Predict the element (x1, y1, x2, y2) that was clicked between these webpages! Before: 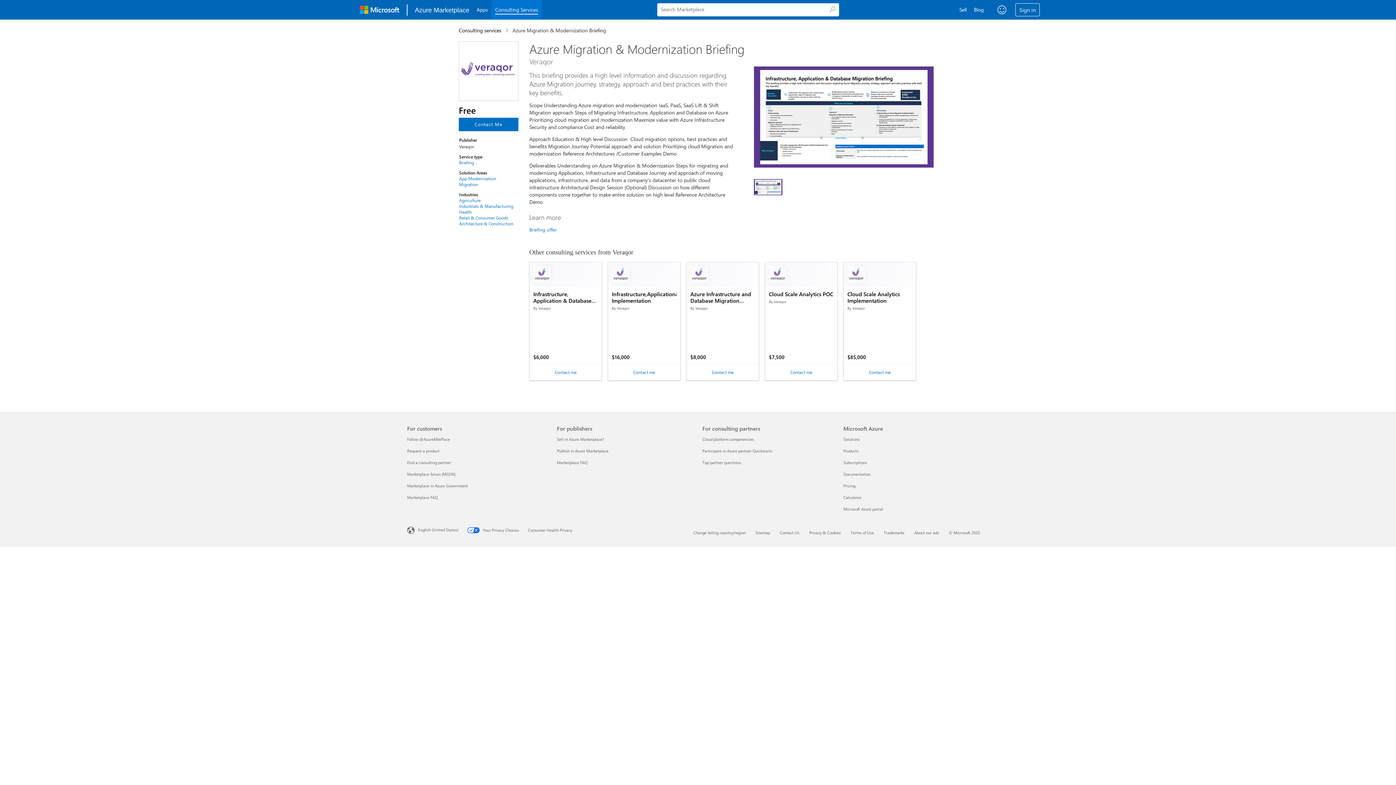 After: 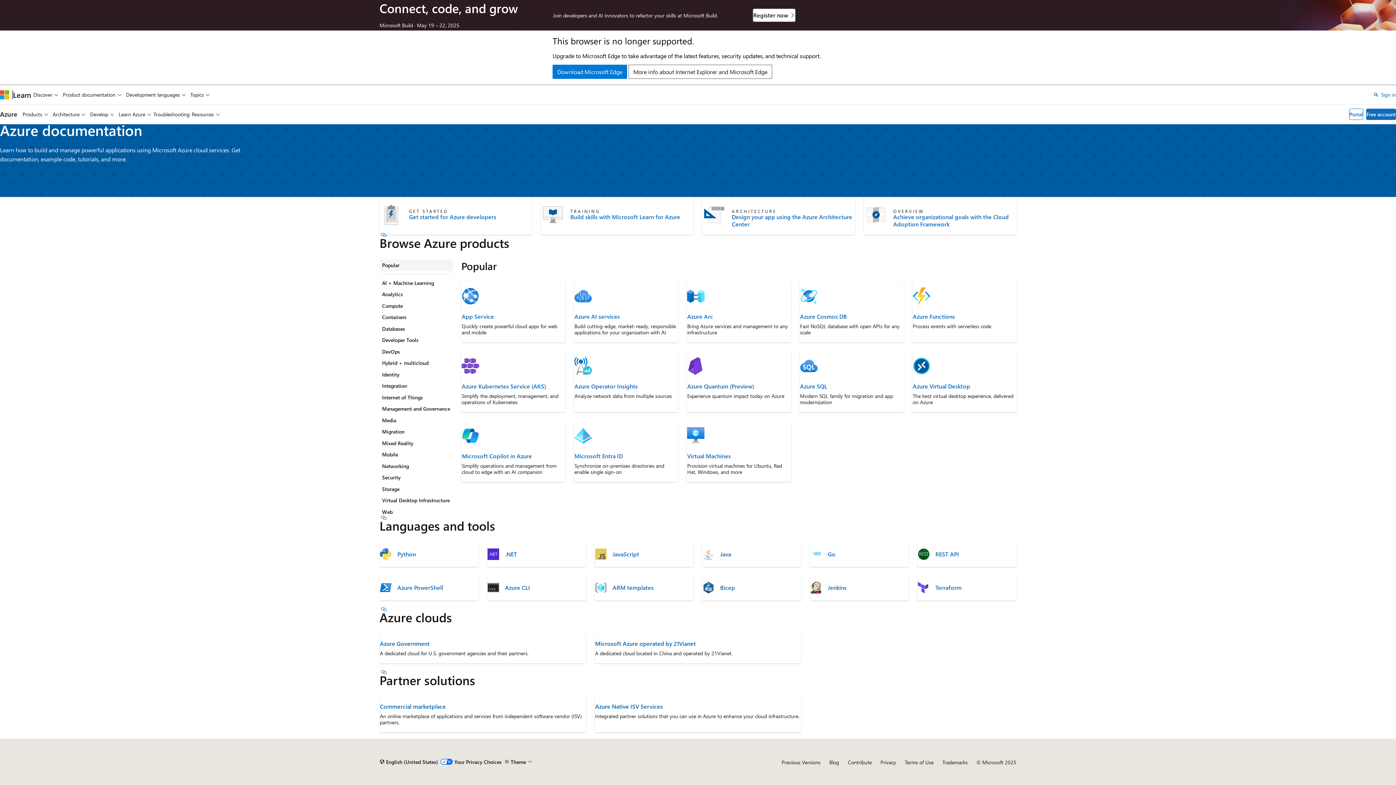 Action: bbox: (843, 471, 870, 477) label: Documentation Microsoft Azure